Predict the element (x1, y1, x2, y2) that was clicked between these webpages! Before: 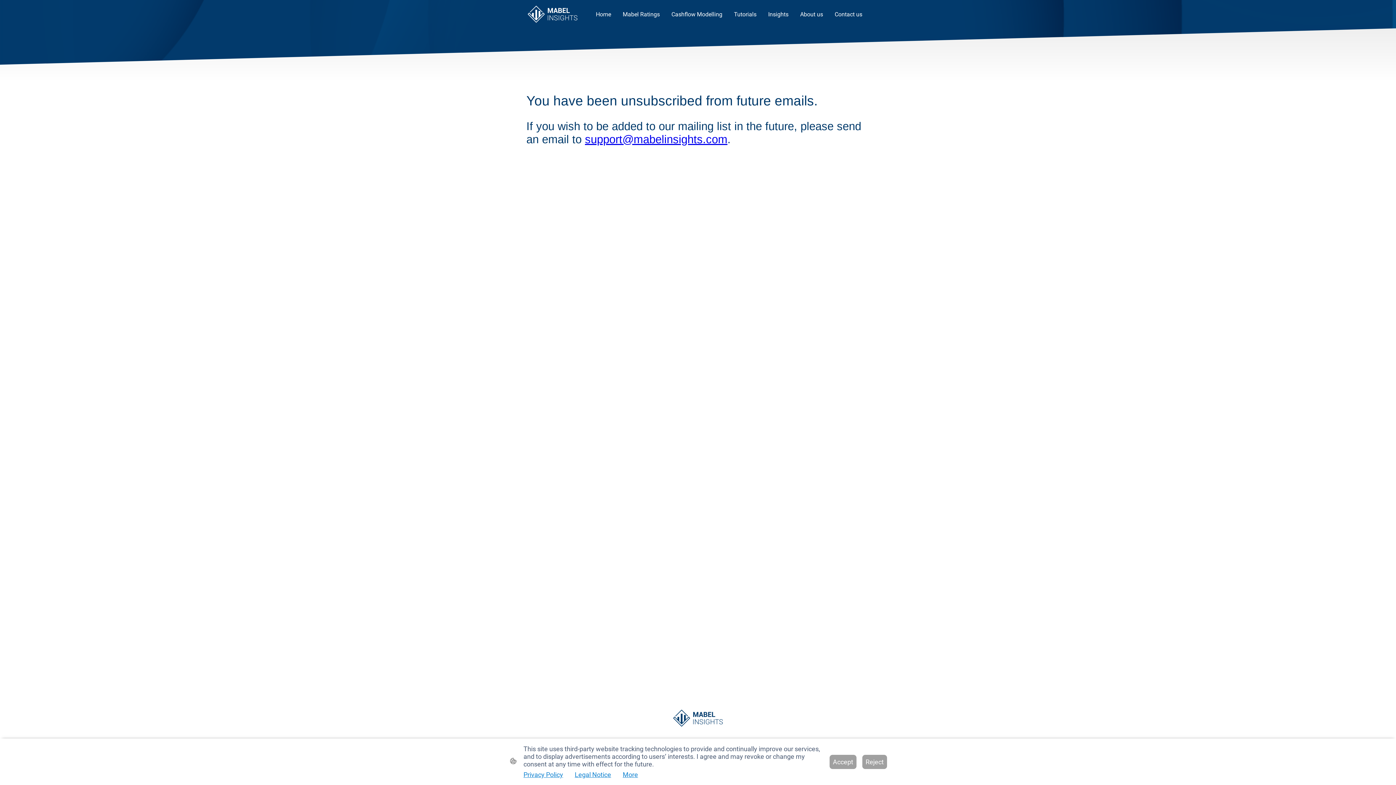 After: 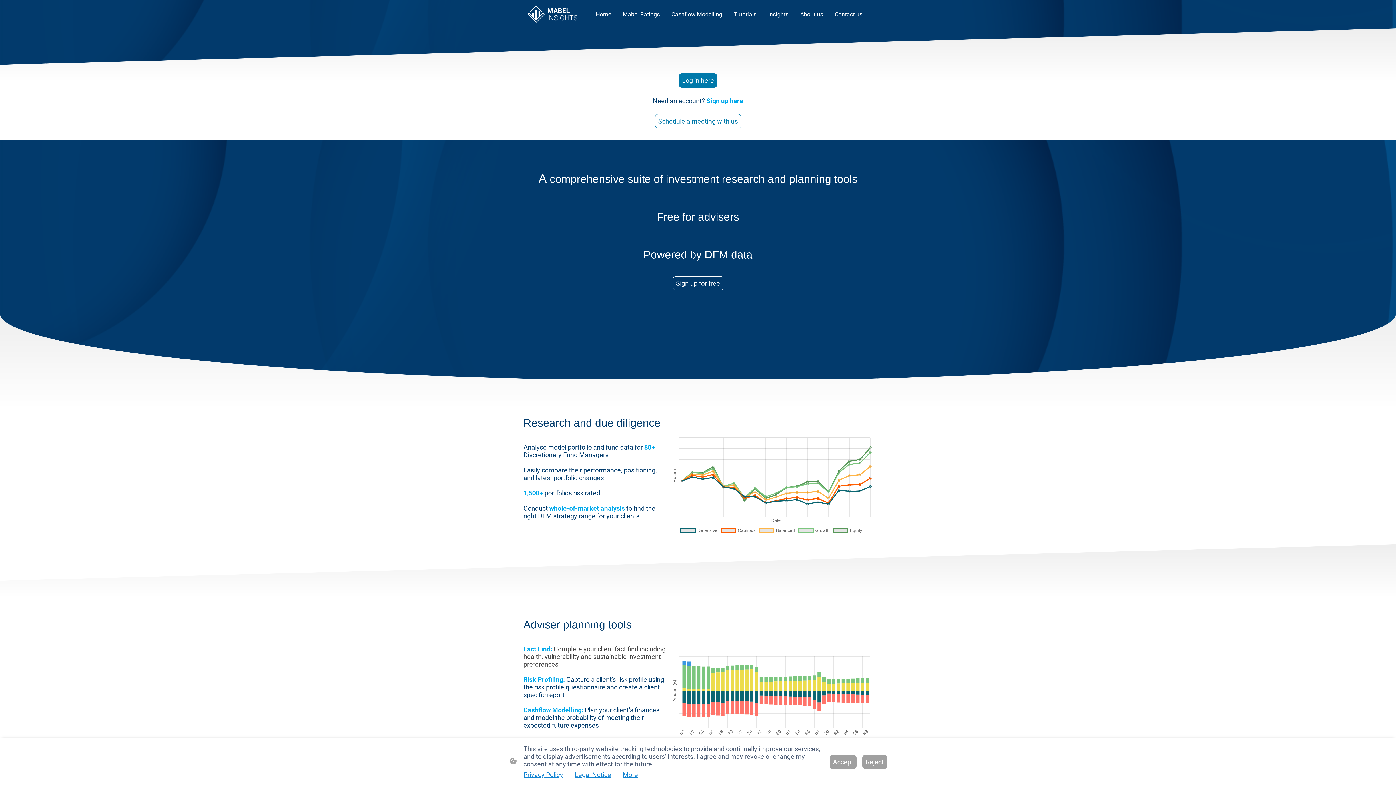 Action: bbox: (592, 7, 614, 20) label: Home